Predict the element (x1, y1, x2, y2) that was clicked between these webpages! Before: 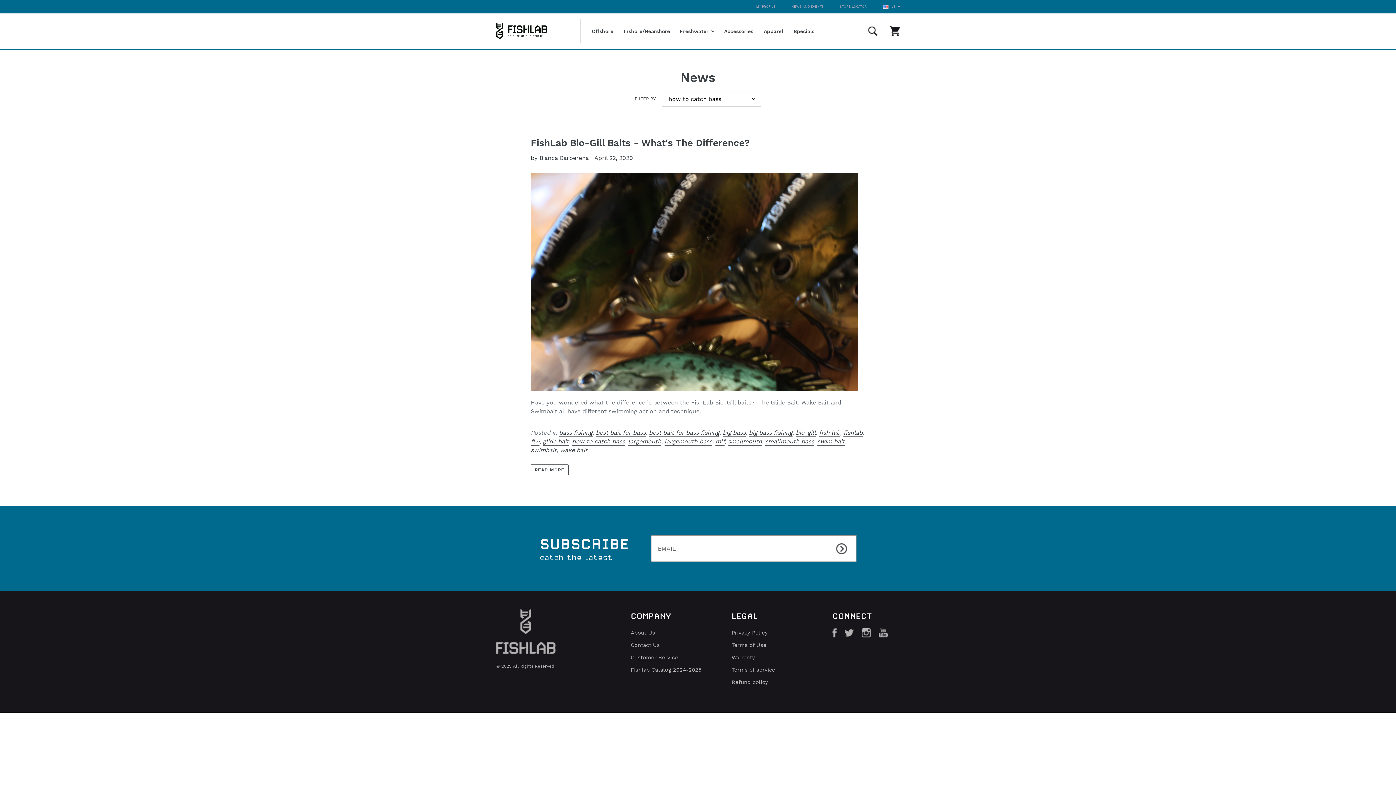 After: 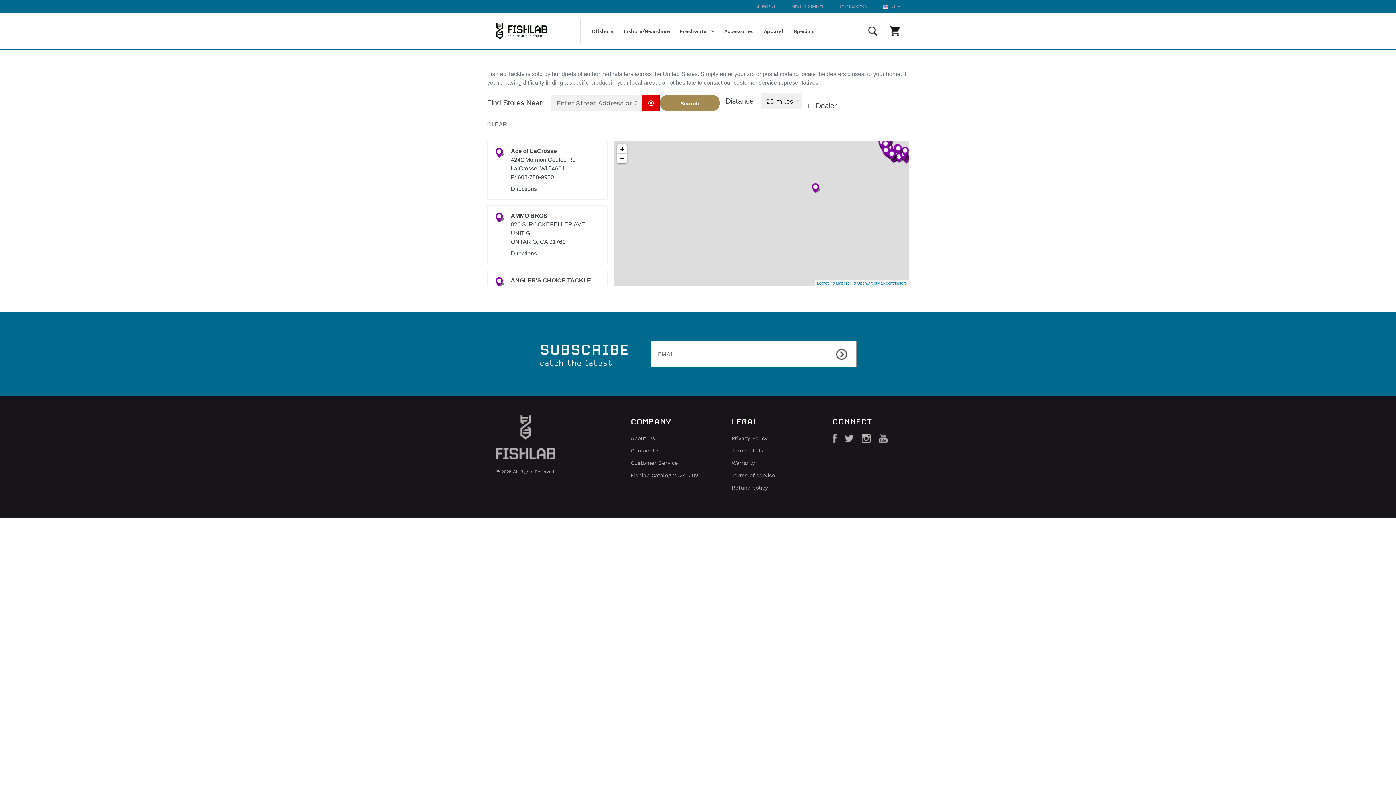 Action: bbox: (840, 4, 866, 9) label: STORE LOCATOR